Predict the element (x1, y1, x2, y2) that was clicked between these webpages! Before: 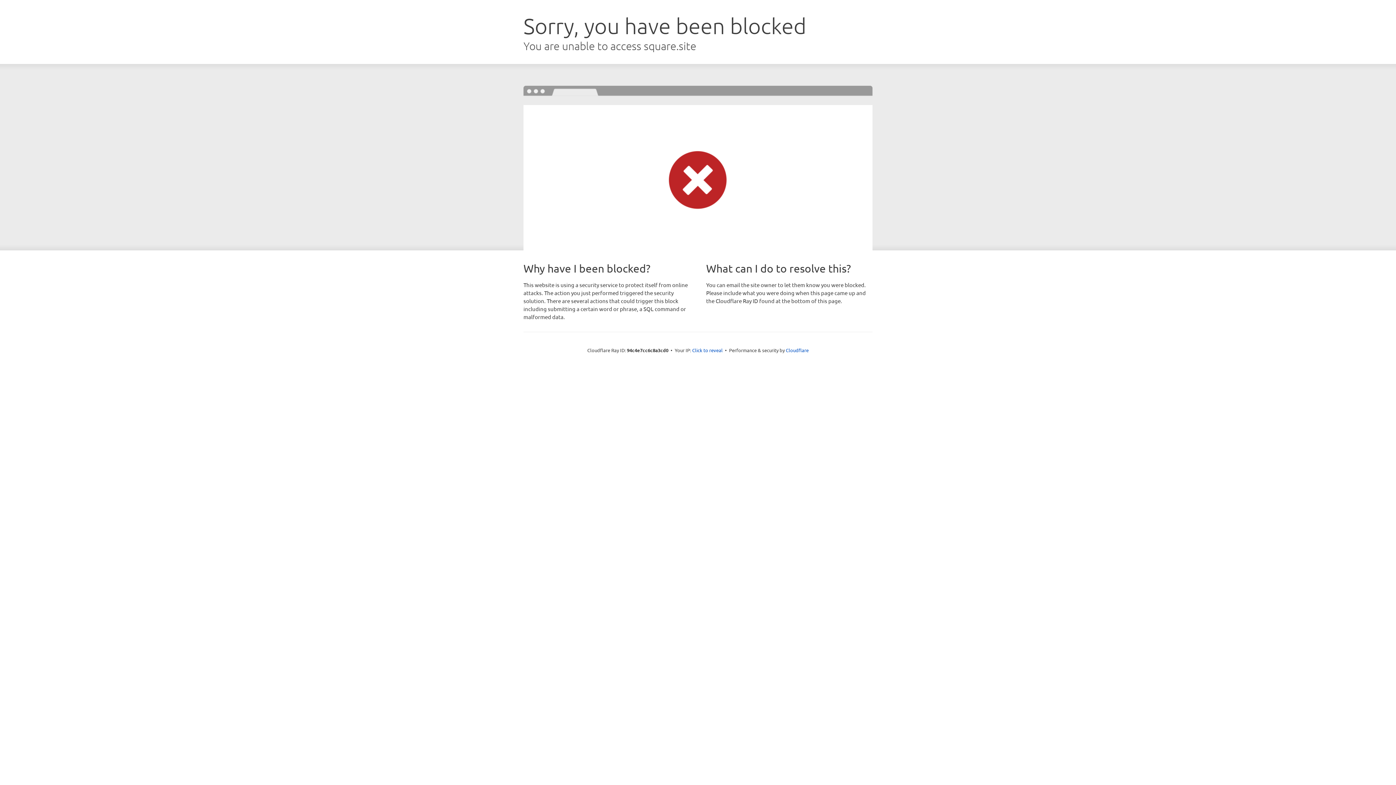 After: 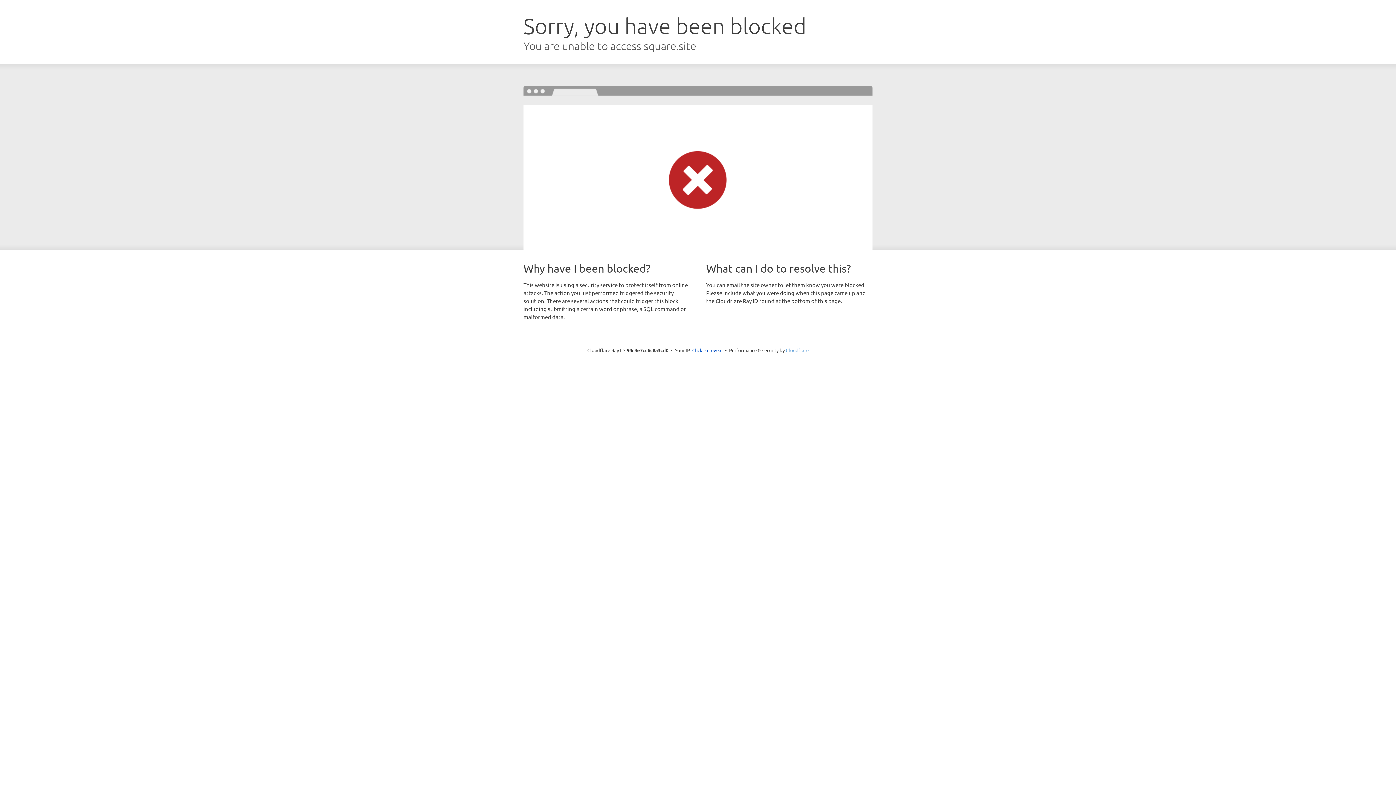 Action: bbox: (786, 347, 808, 353) label: Cloudflare